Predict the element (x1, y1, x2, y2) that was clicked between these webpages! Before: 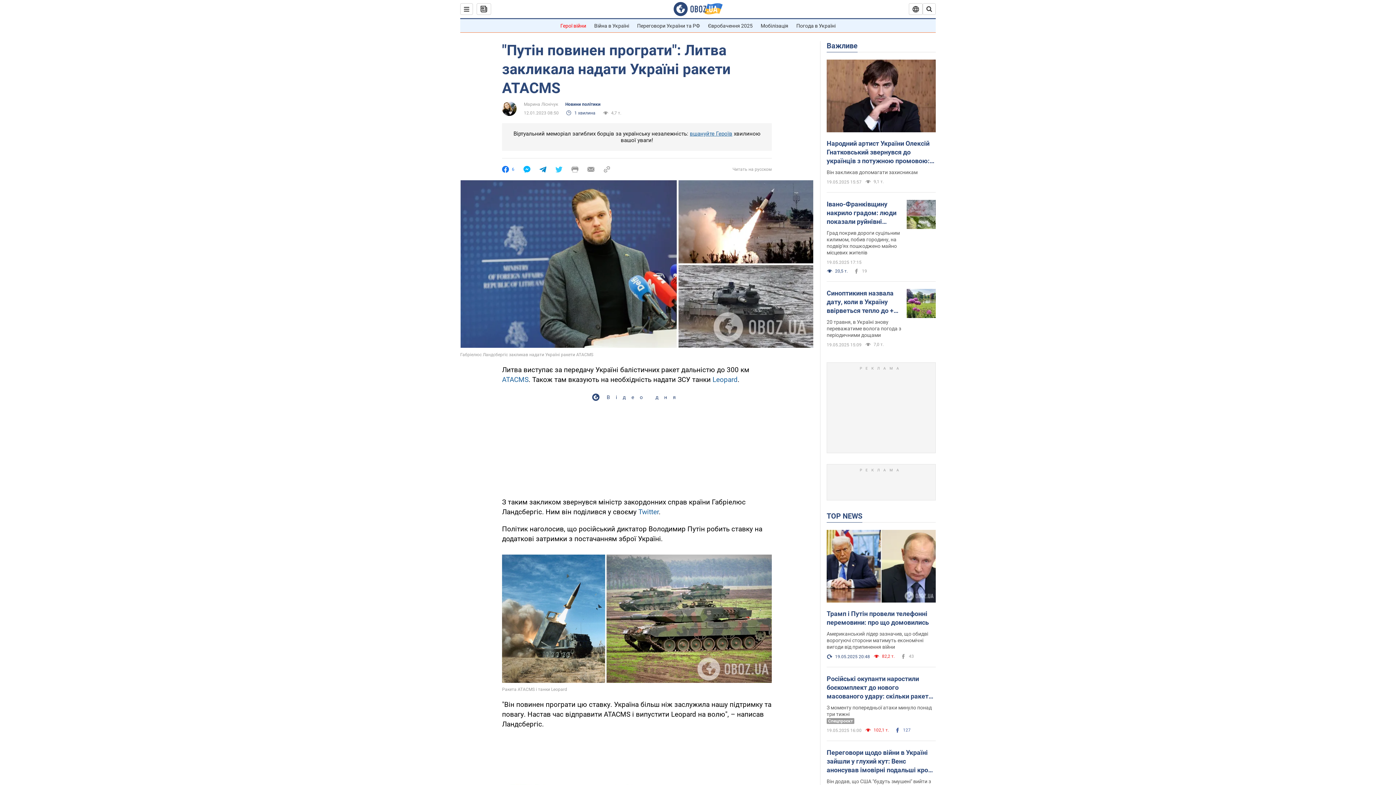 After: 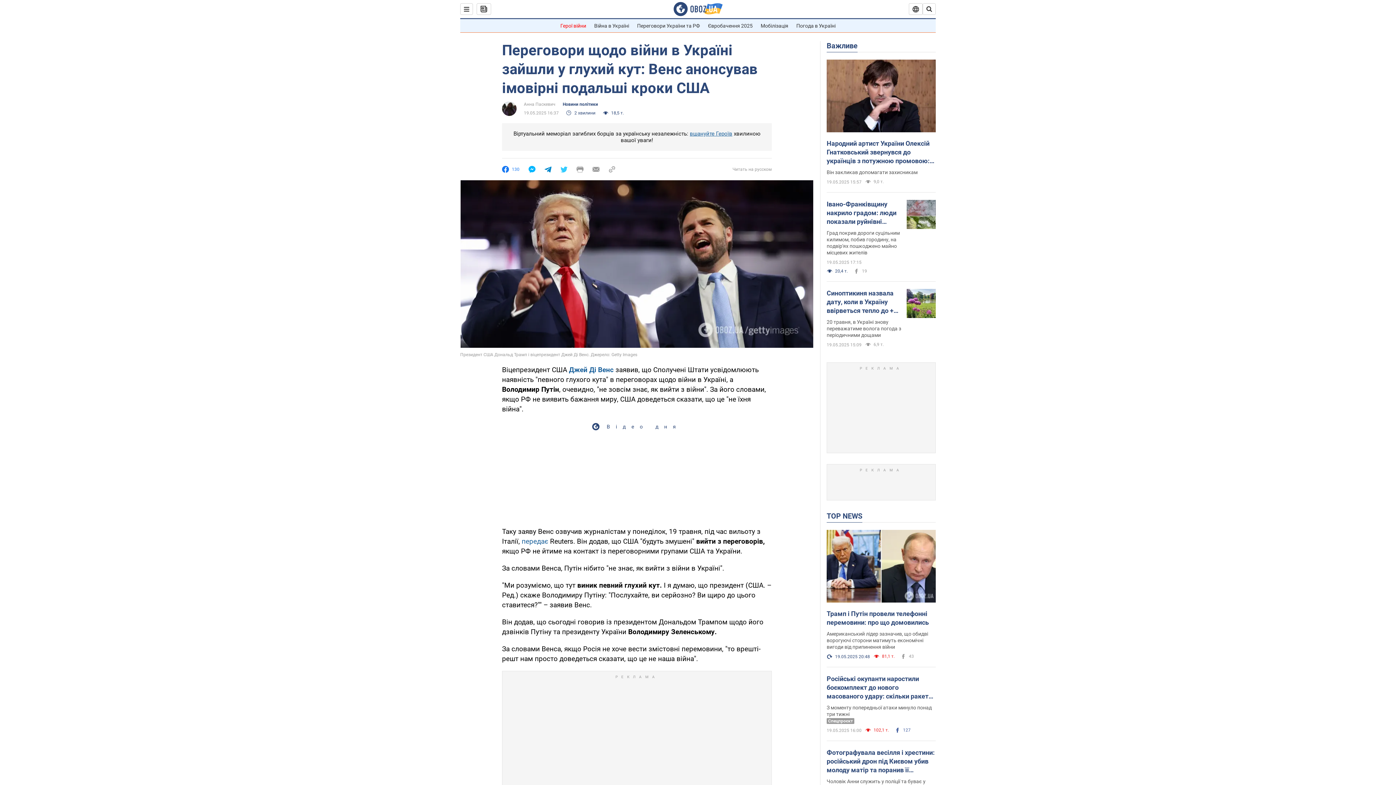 Action: bbox: (826, 748, 936, 774) label: Переговори щодо війни в Україні зайшли у глухий кут: Венс анонсував імовірні подальші кроки США